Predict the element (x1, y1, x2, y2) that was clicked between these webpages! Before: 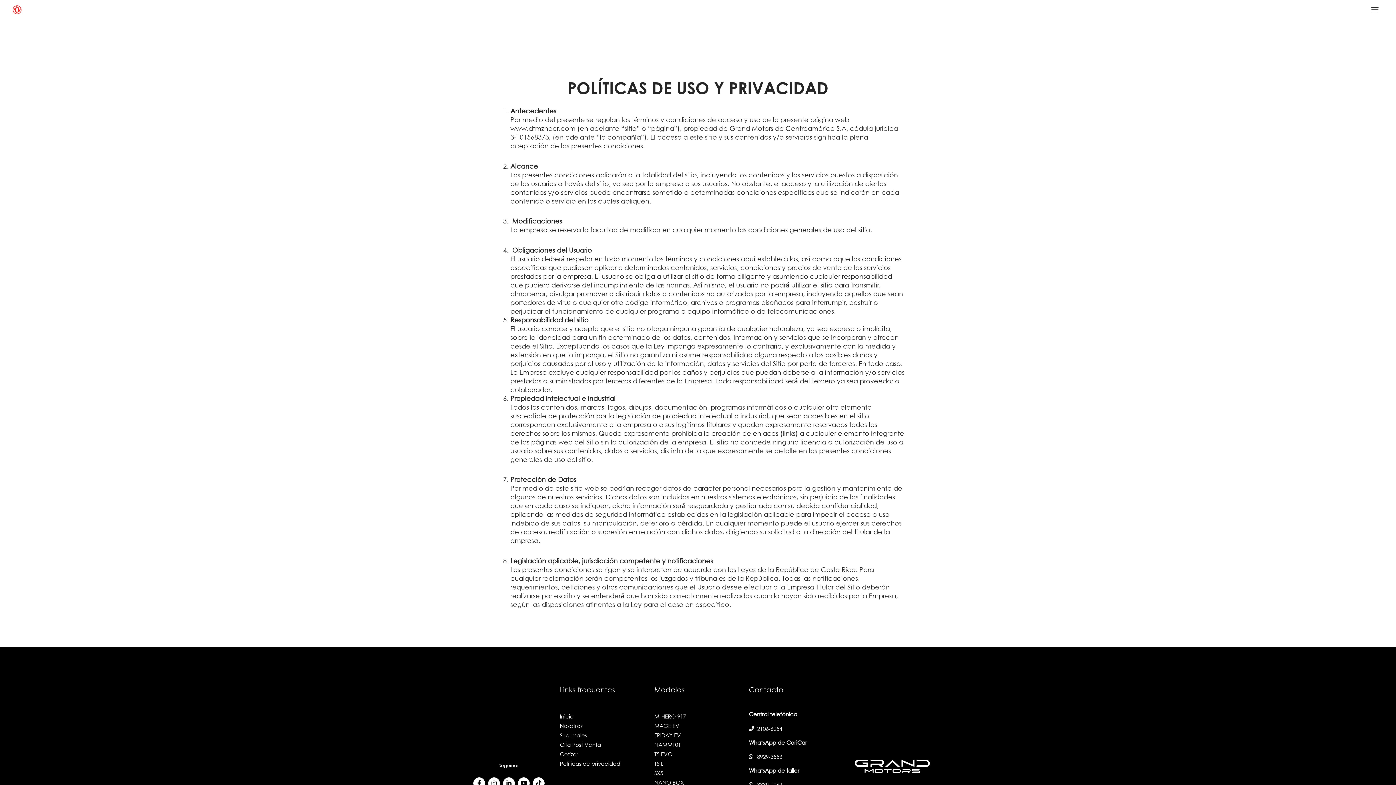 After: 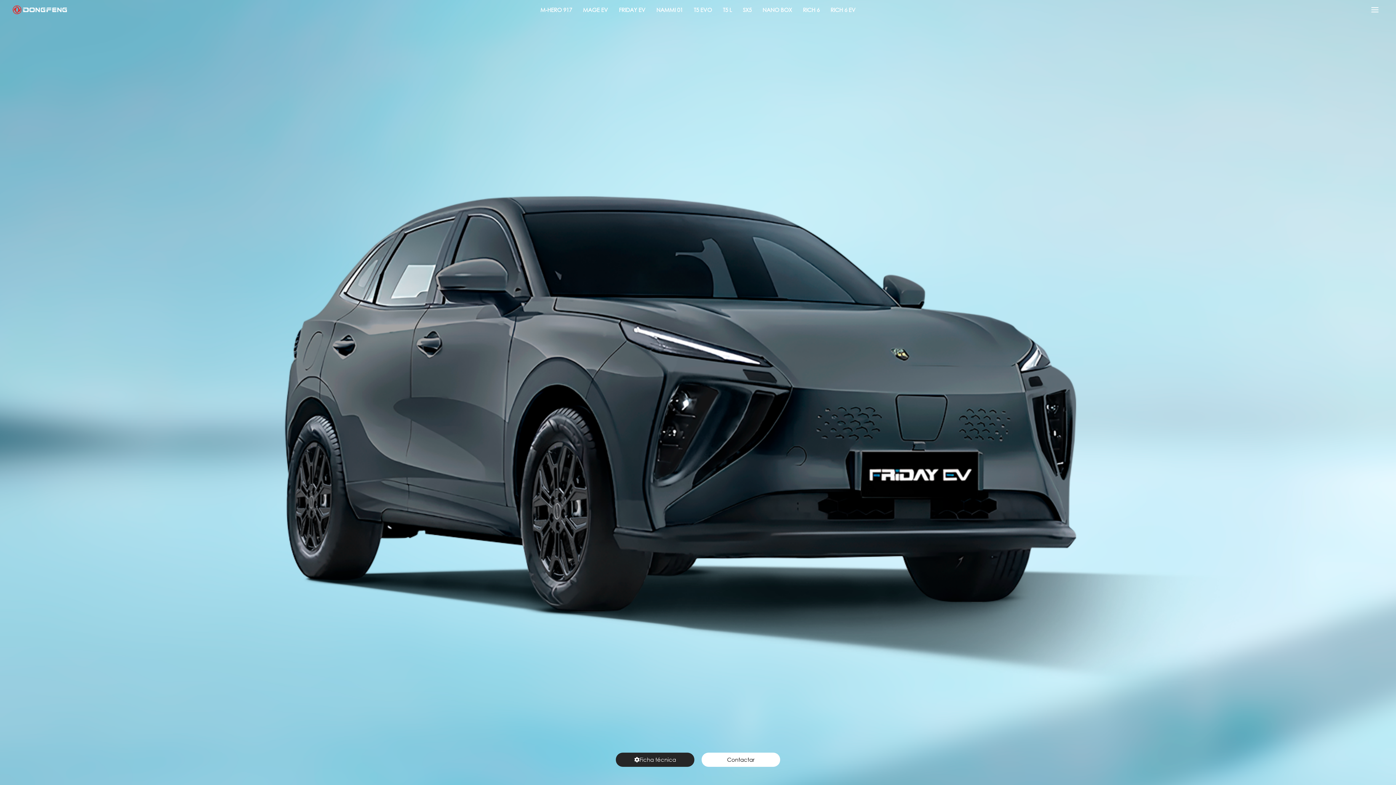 Action: bbox: (613, 5, 651, 14) label: FRIDAY EV